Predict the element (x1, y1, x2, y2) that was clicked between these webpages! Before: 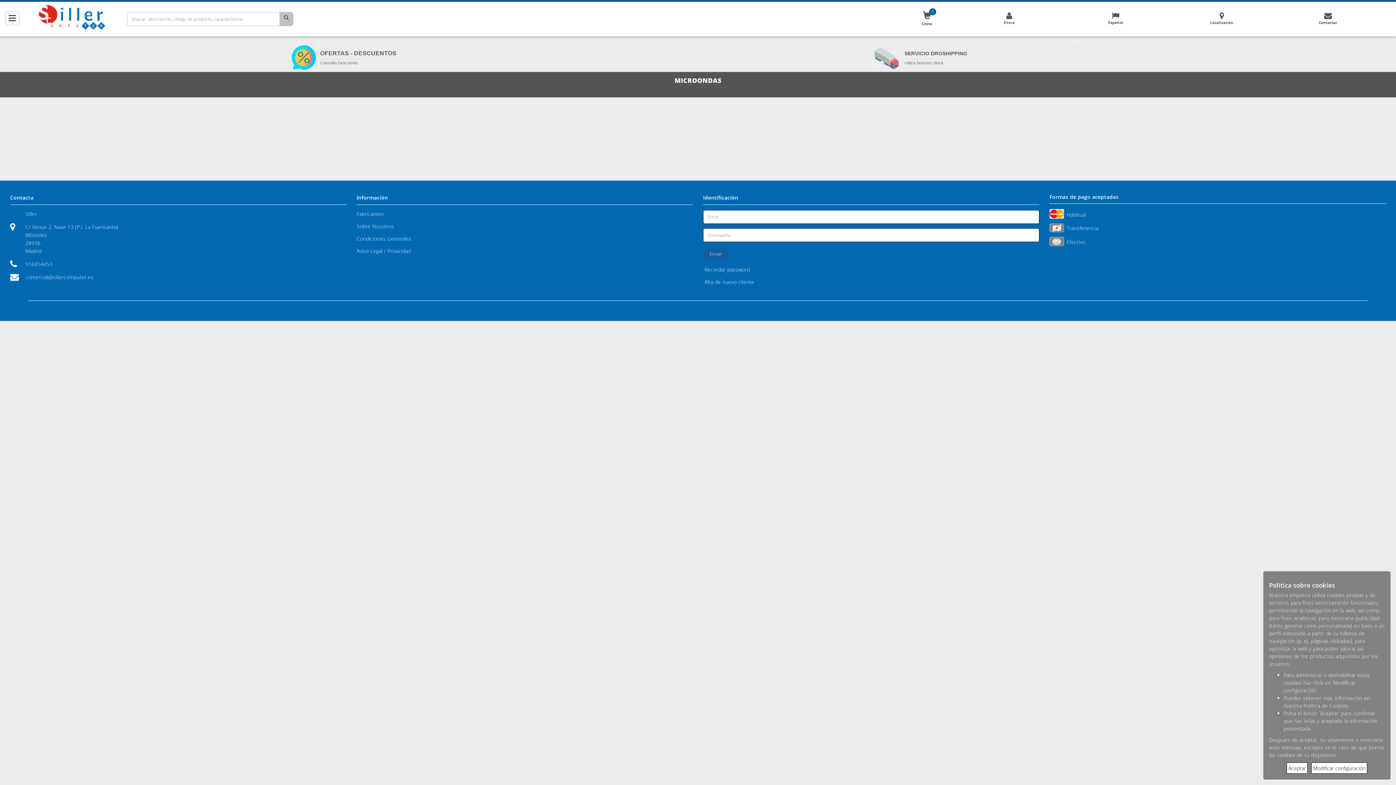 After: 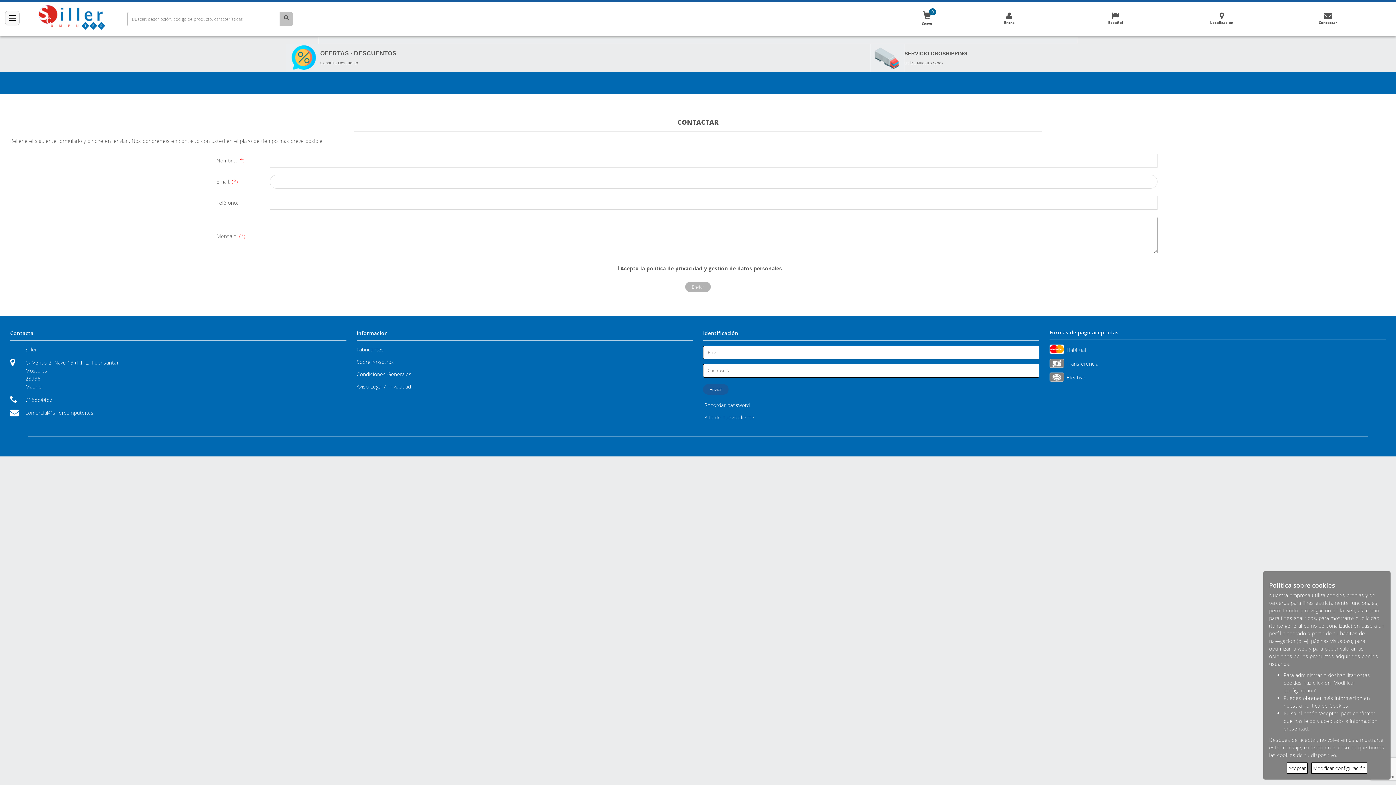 Action: label: Contactar bbox: (1276, 11, 1380, 24)